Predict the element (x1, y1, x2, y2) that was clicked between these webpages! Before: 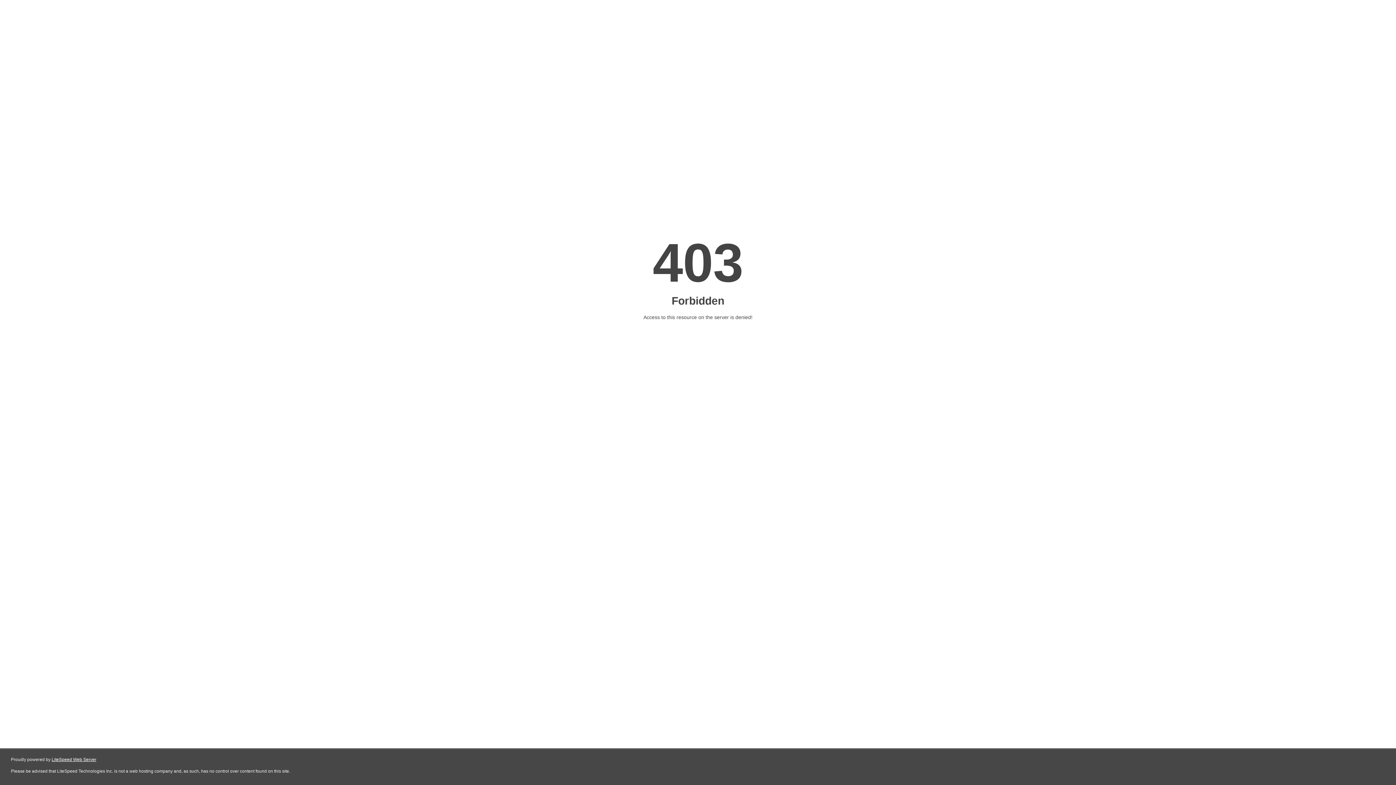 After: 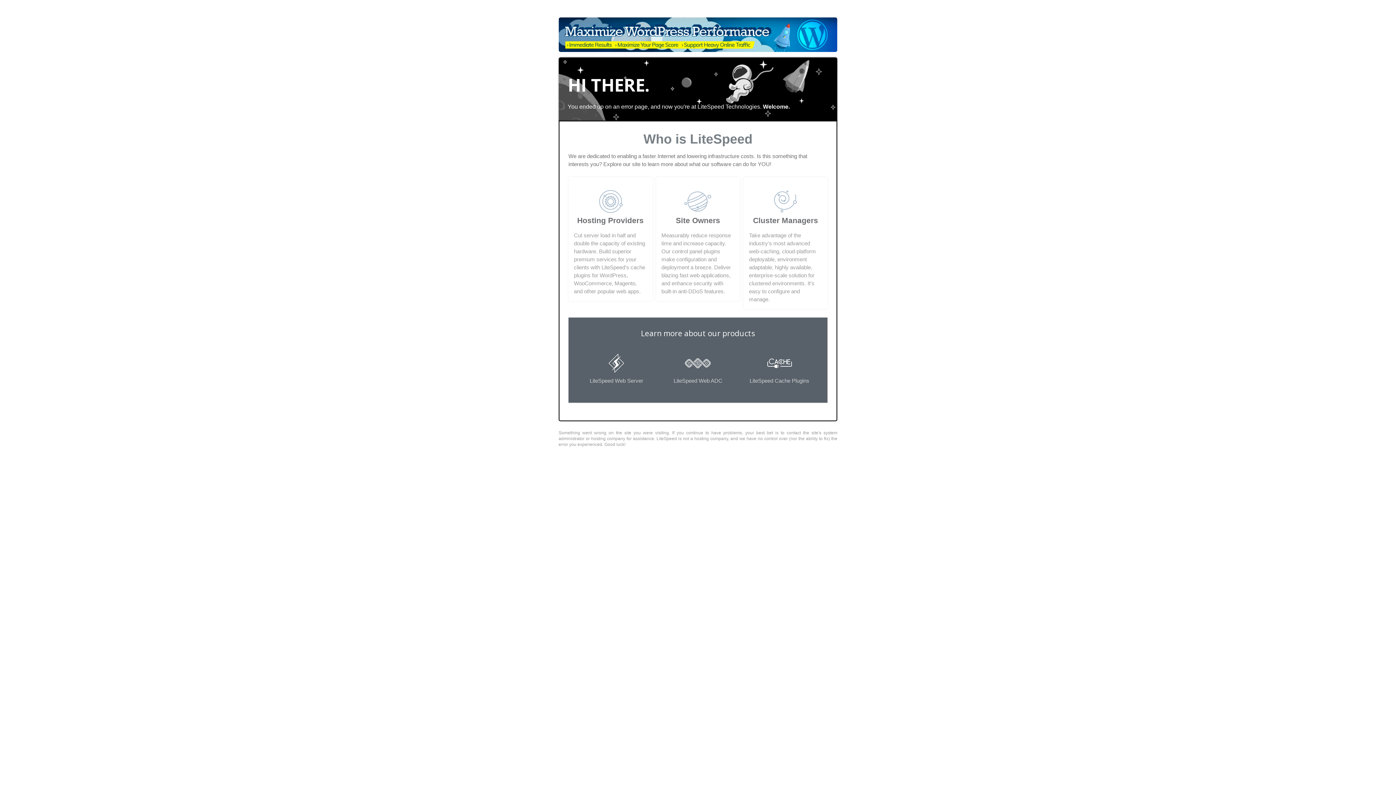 Action: bbox: (51, 757, 96, 762) label: LiteSpeed Web Server